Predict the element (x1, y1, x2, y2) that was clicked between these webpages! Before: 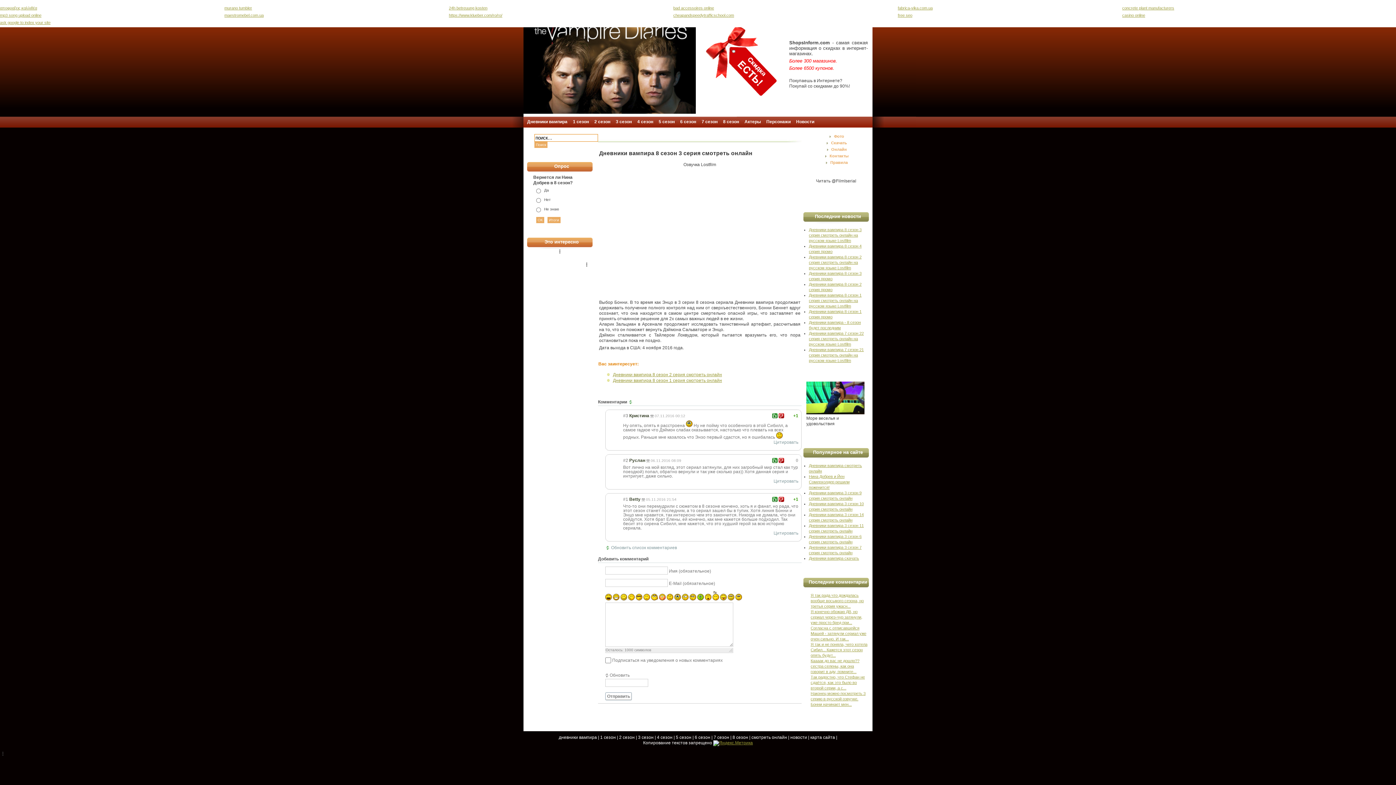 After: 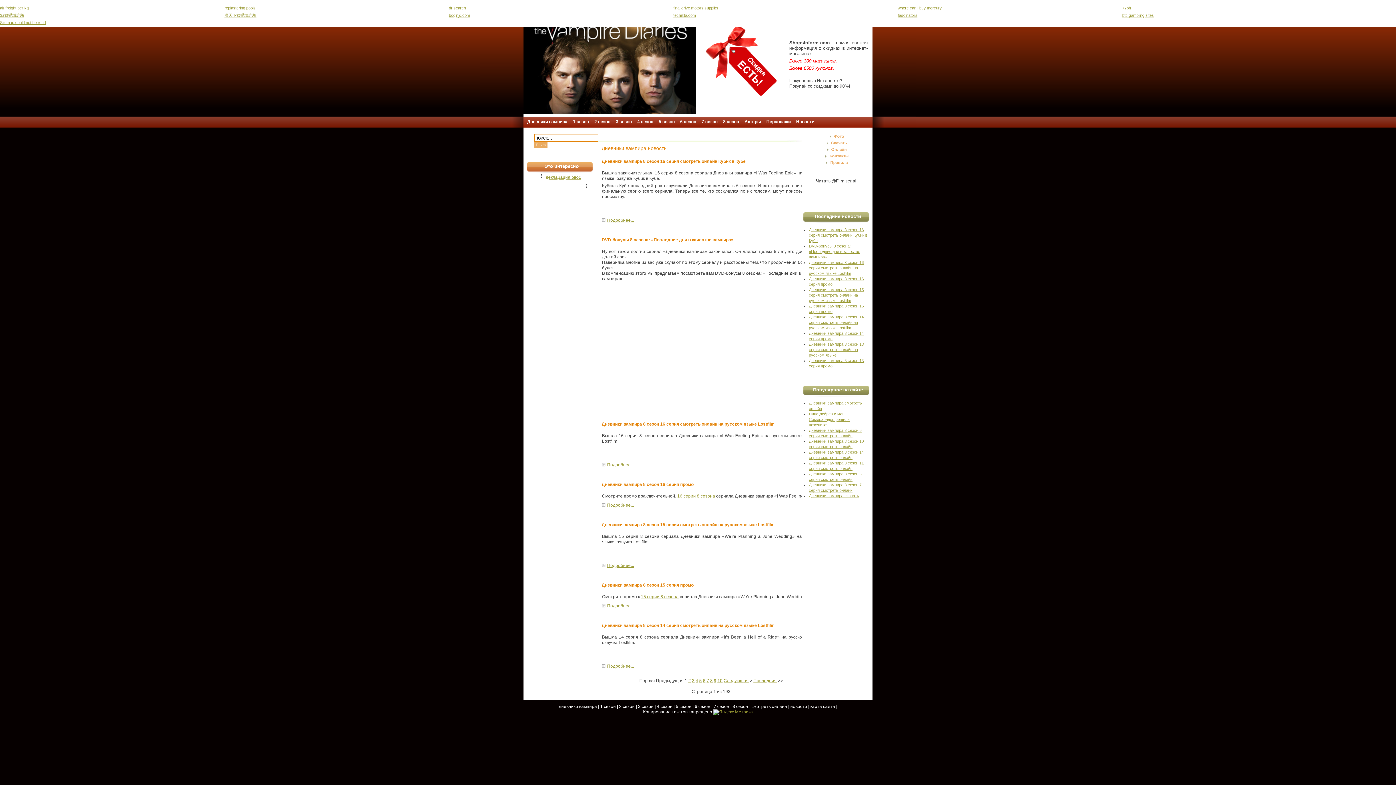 Action: bbox: (796, 116, 820, 127) label: Новости